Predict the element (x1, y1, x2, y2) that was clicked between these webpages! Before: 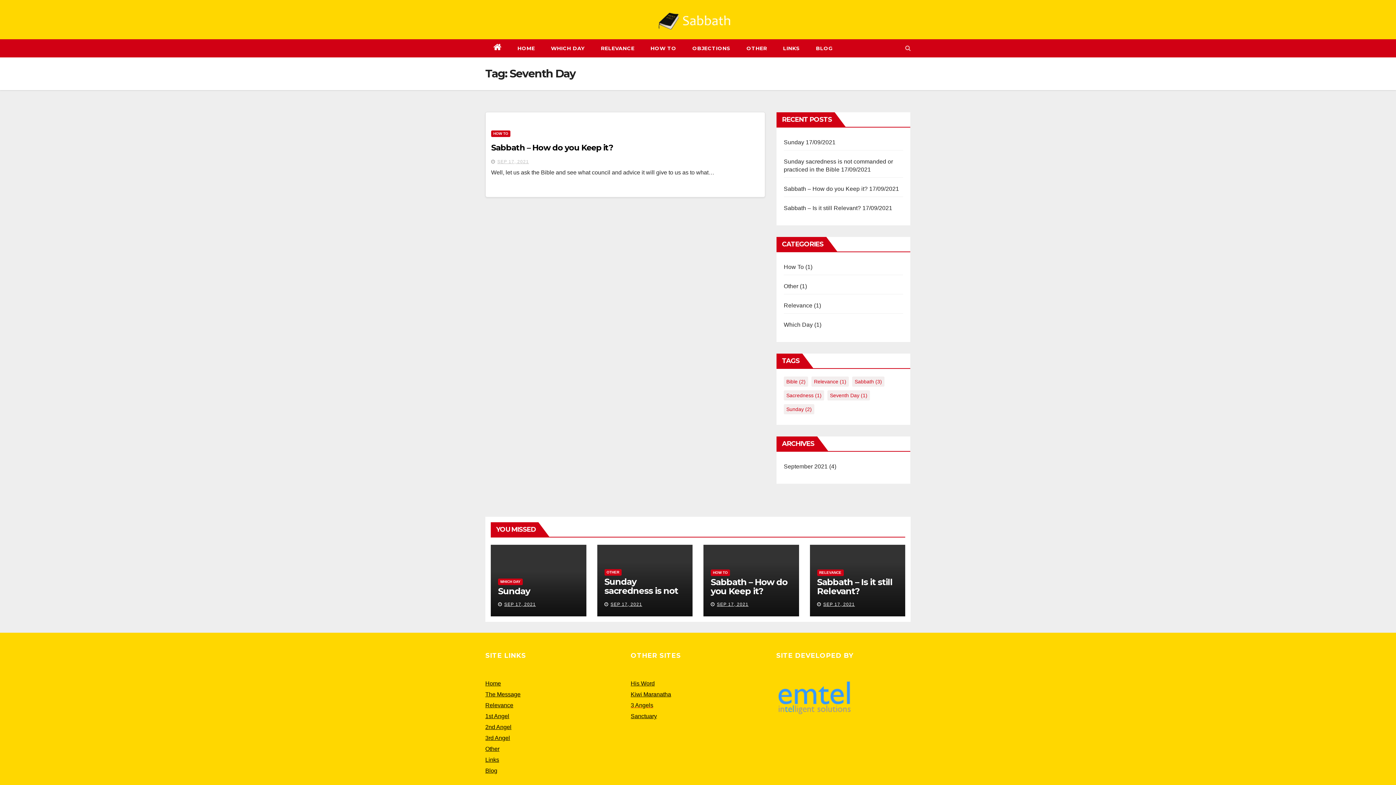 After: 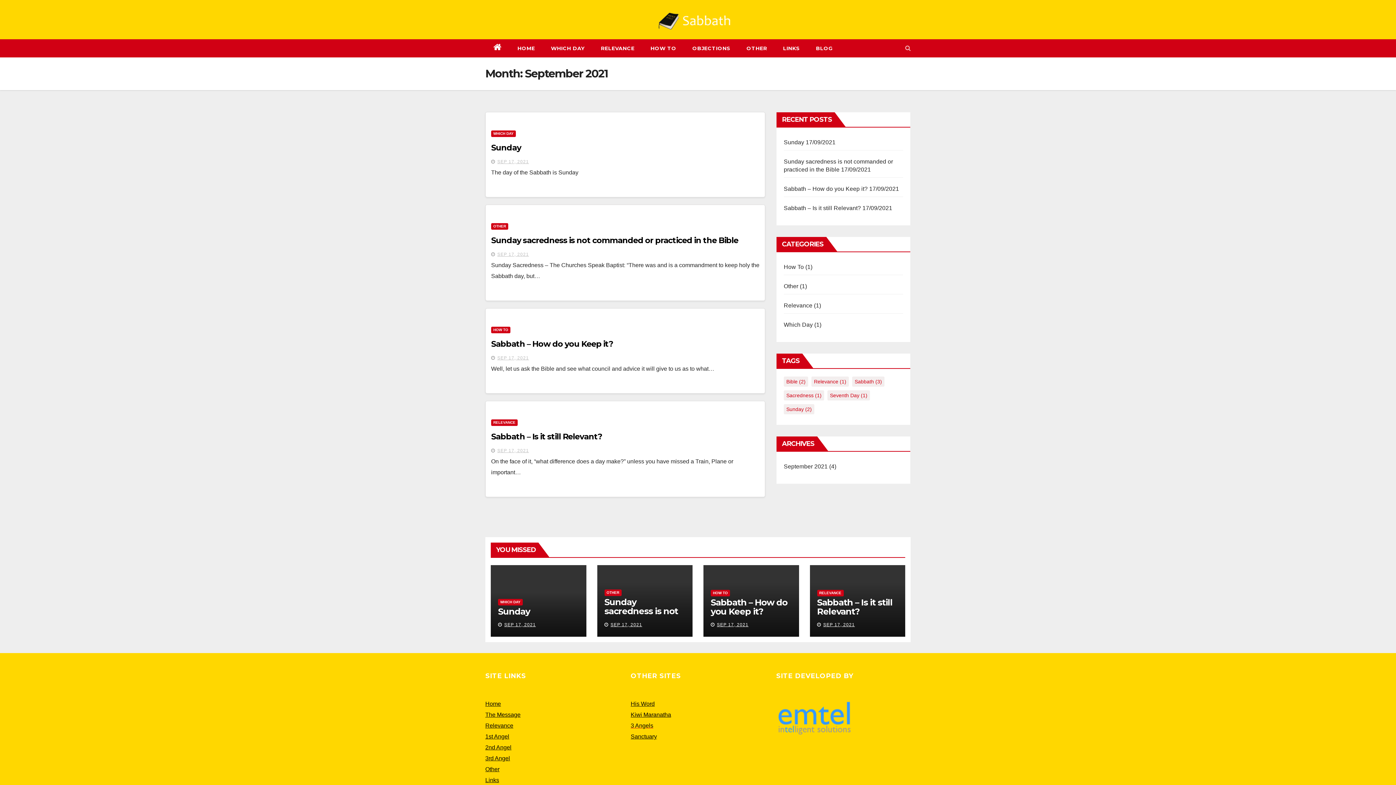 Action: bbox: (504, 602, 536, 607) label: SEP 17, 2021